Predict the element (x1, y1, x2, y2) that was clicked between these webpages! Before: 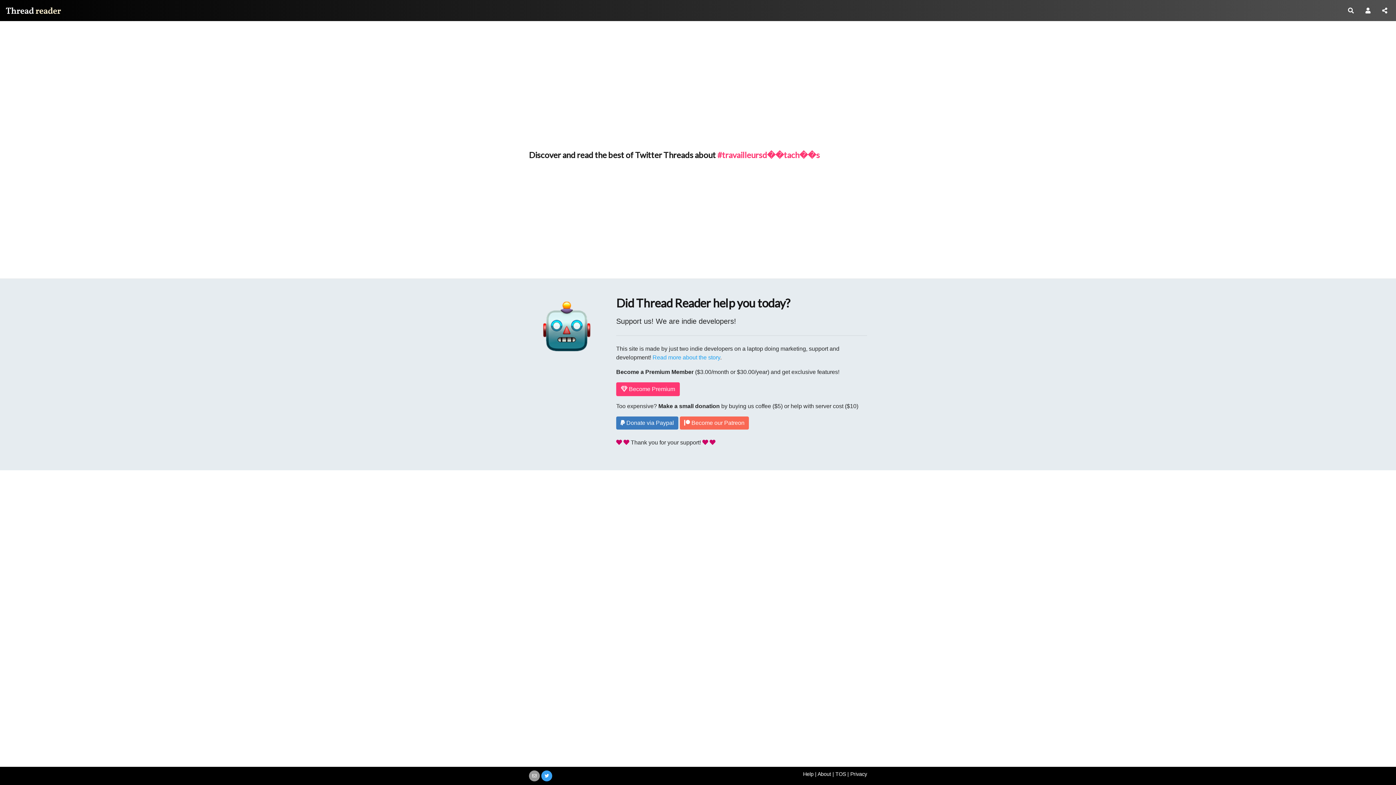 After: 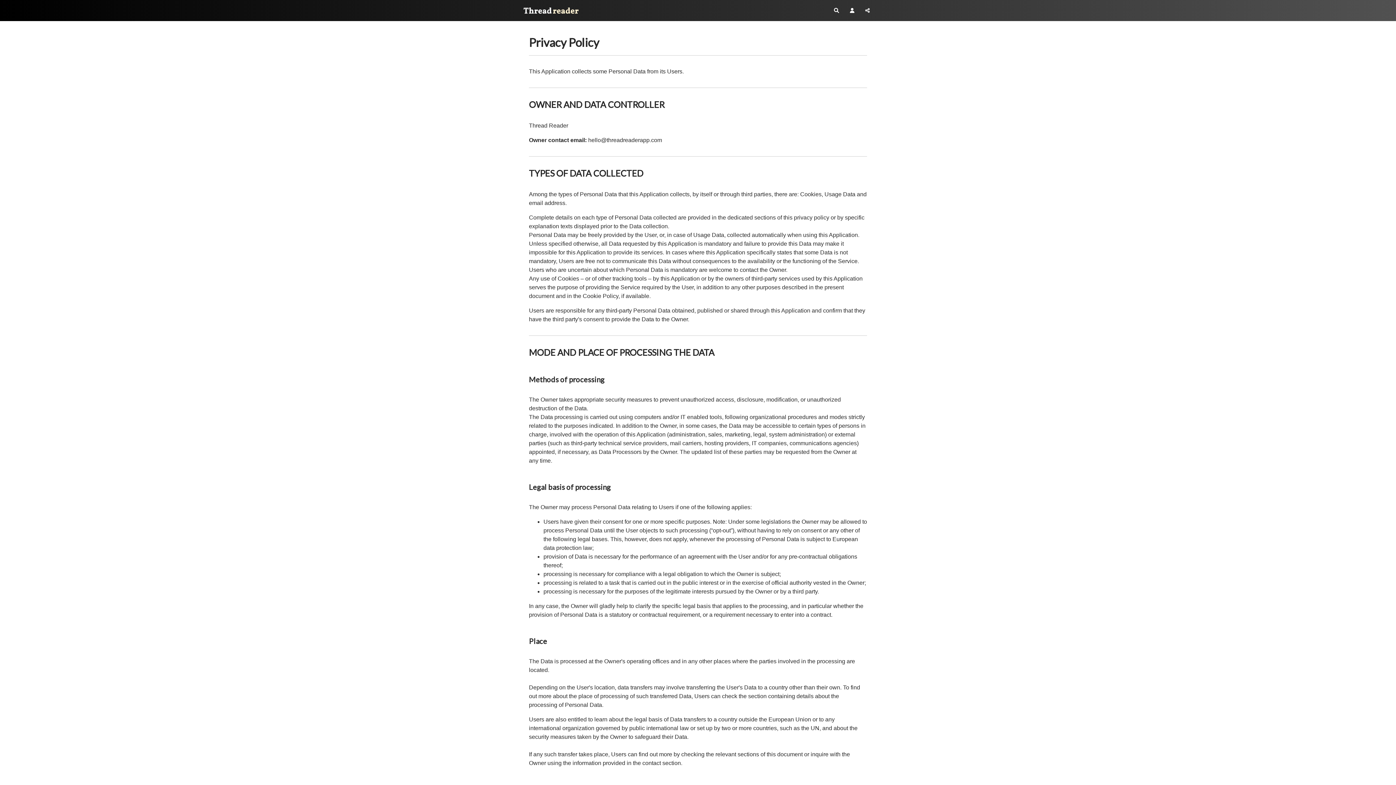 Action: label: Privacy bbox: (850, 771, 867, 777)